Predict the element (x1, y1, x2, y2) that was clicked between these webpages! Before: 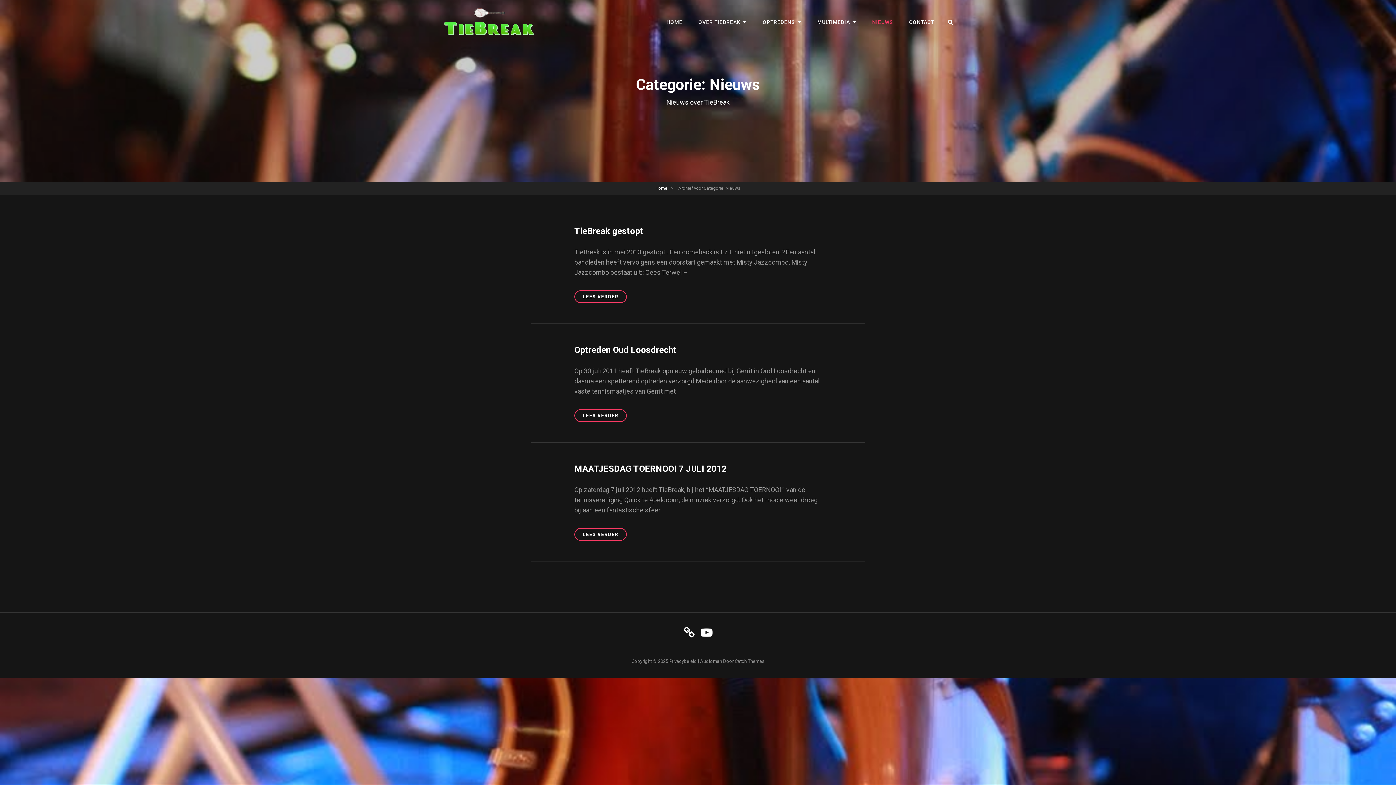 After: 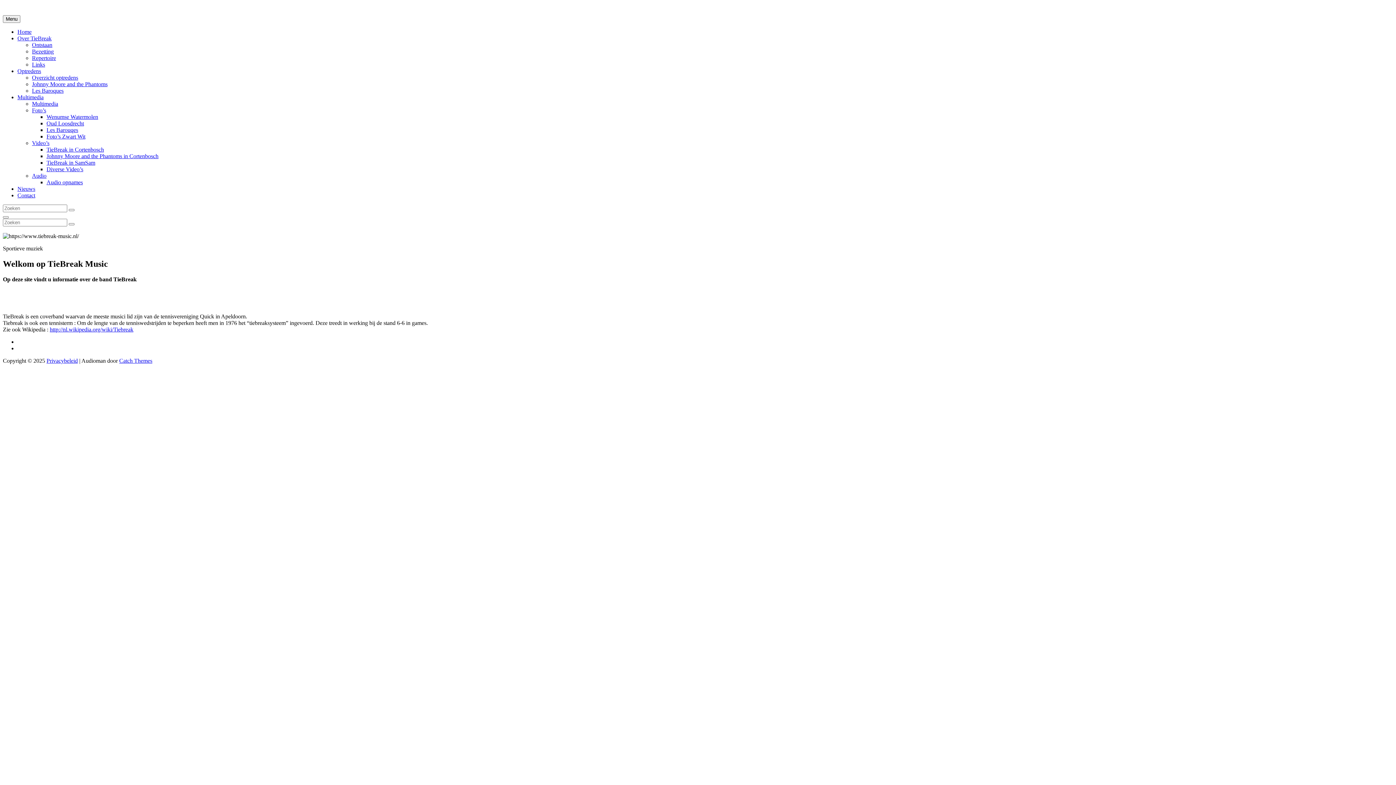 Action: label: Home bbox: (655, 185, 667, 190)